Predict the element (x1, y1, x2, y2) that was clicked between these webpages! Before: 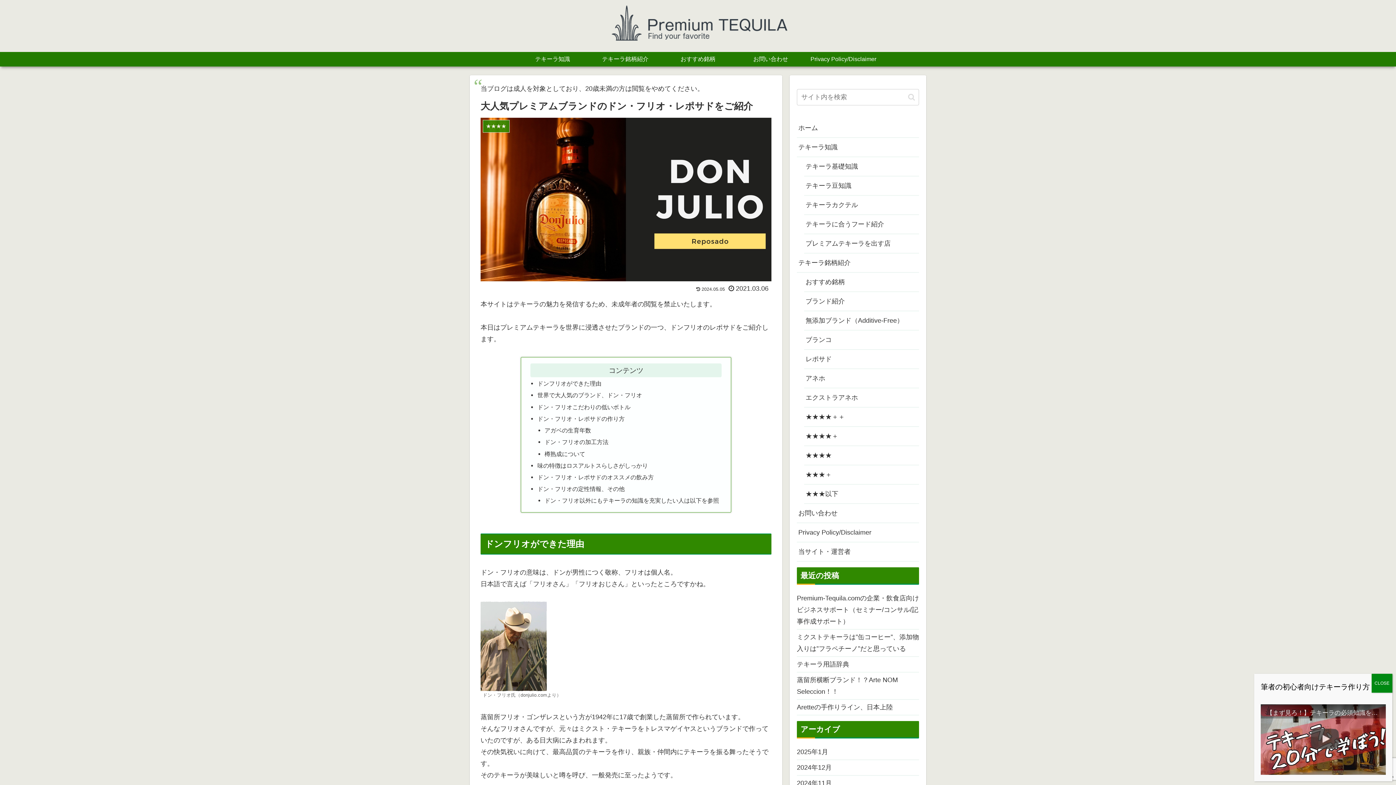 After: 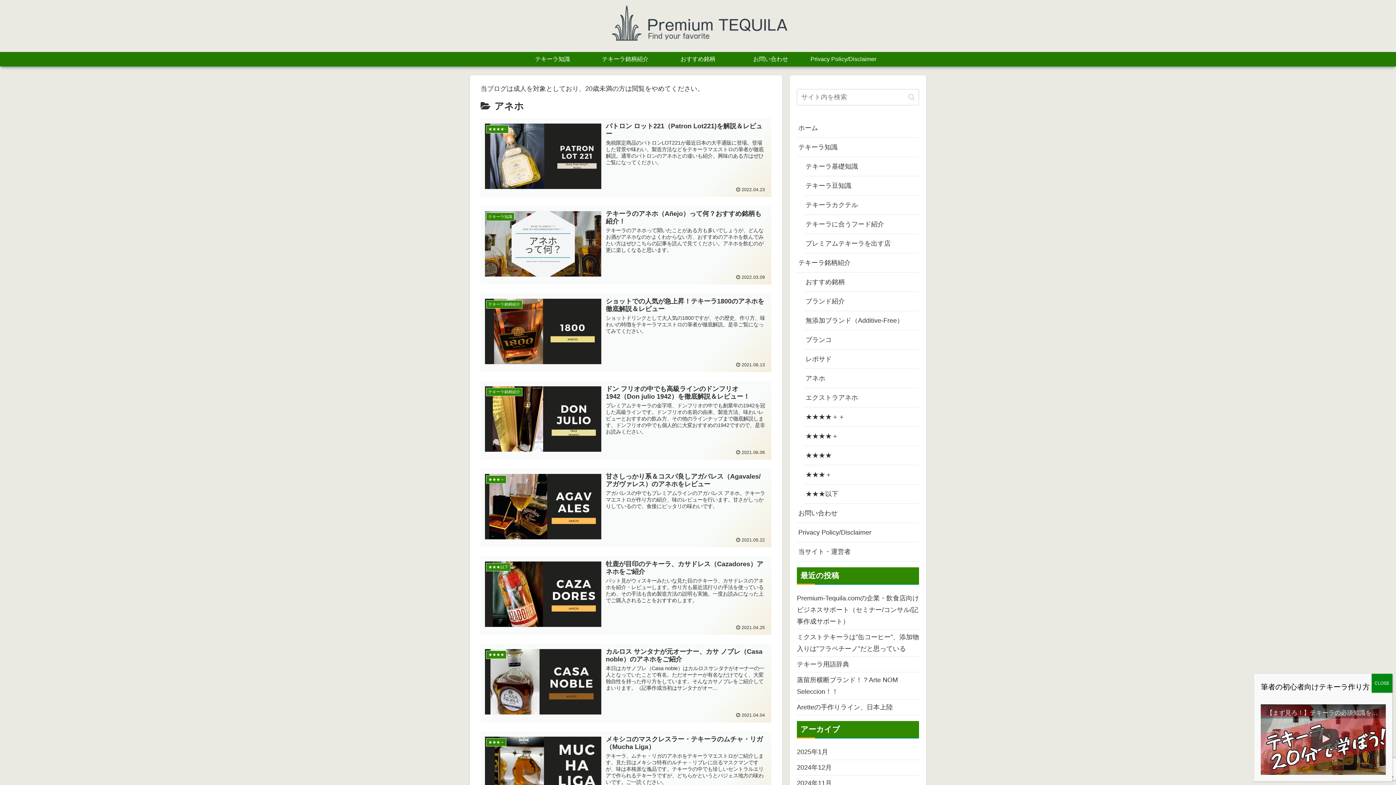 Action: bbox: (804, 369, 919, 388) label: アネホ